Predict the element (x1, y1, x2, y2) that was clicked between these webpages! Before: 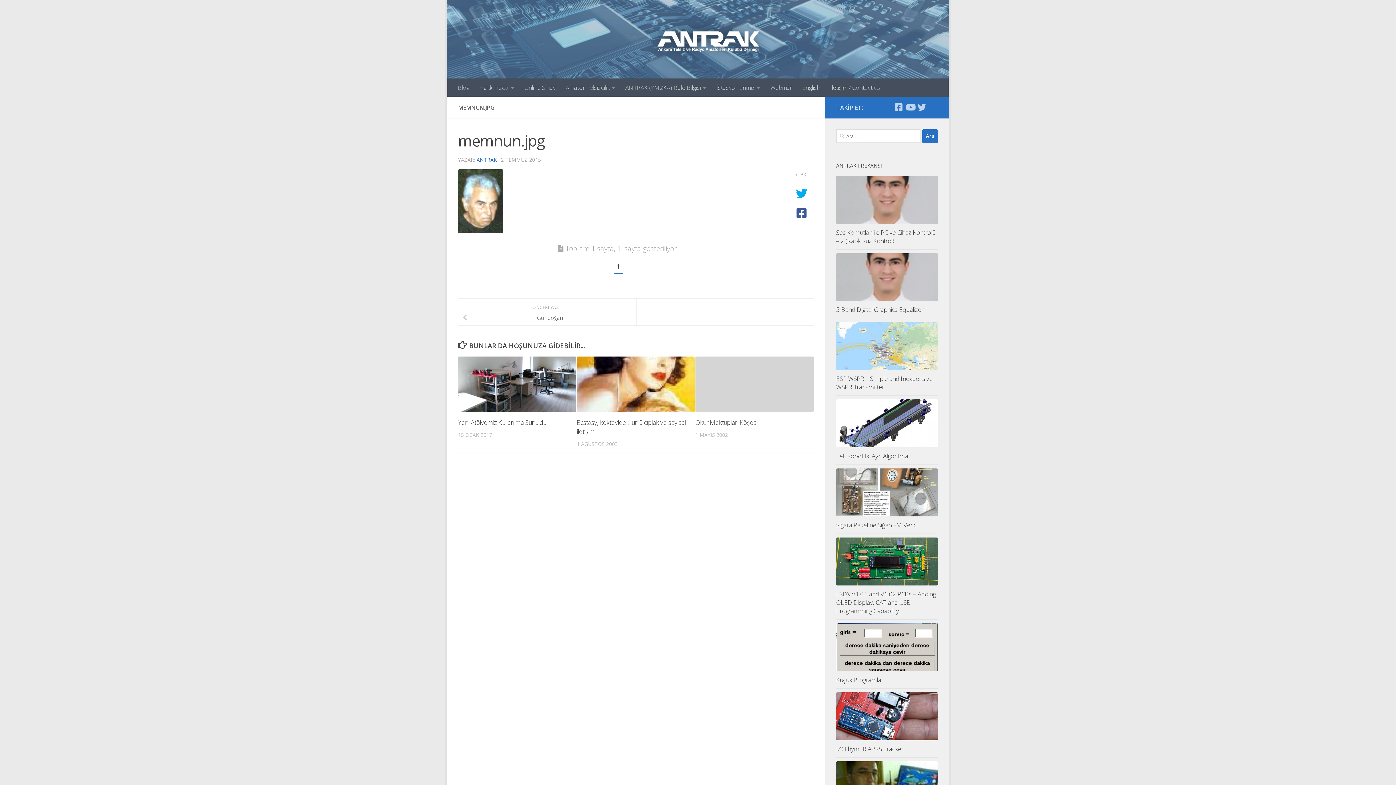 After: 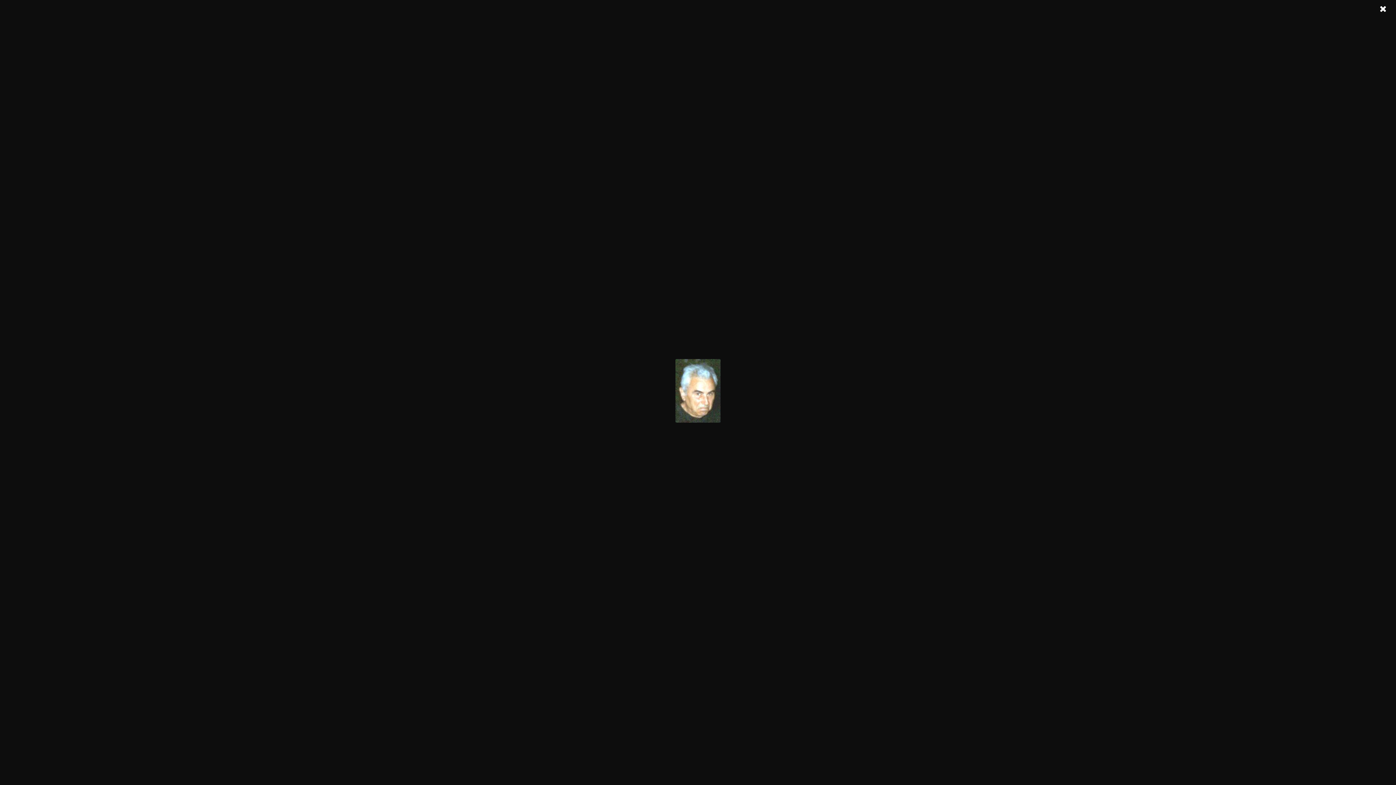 Action: bbox: (458, 226, 503, 234)